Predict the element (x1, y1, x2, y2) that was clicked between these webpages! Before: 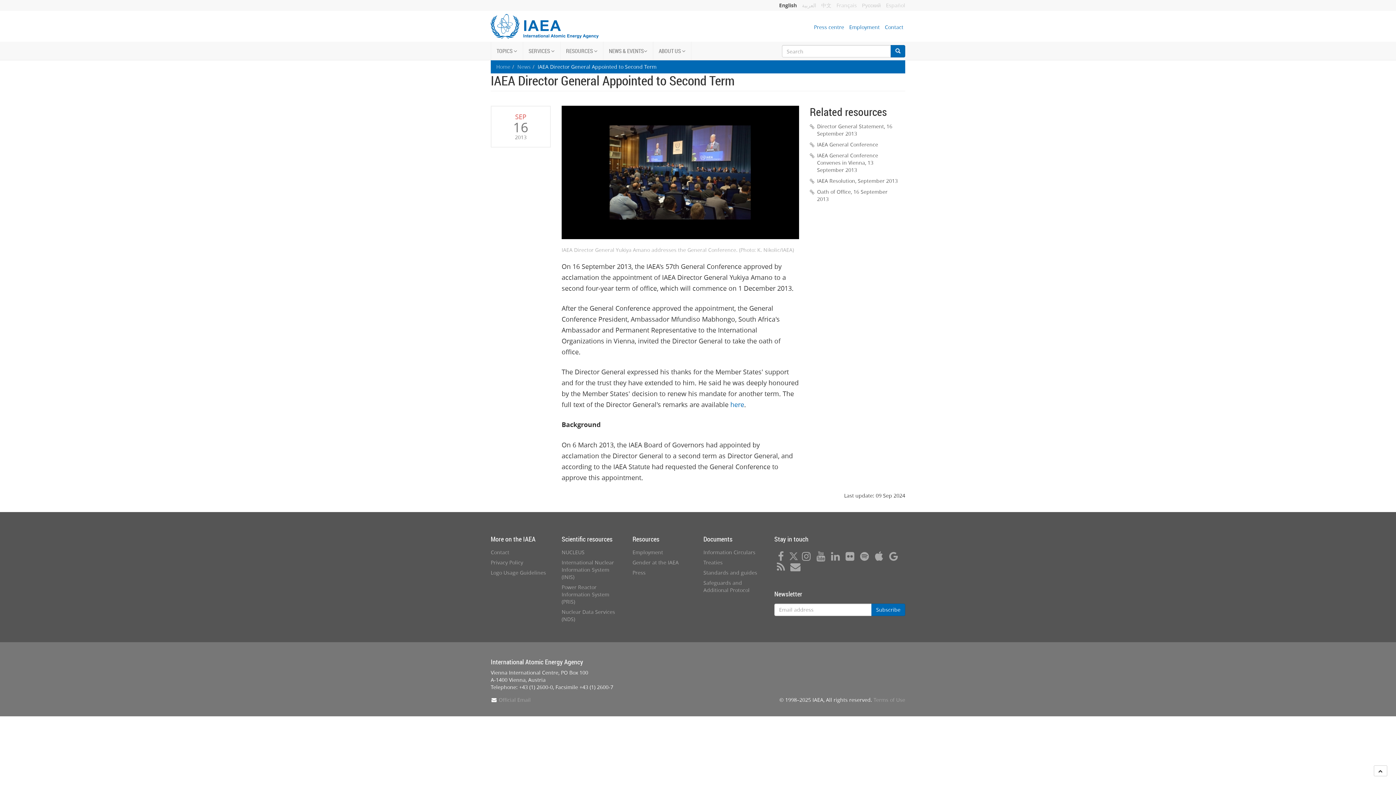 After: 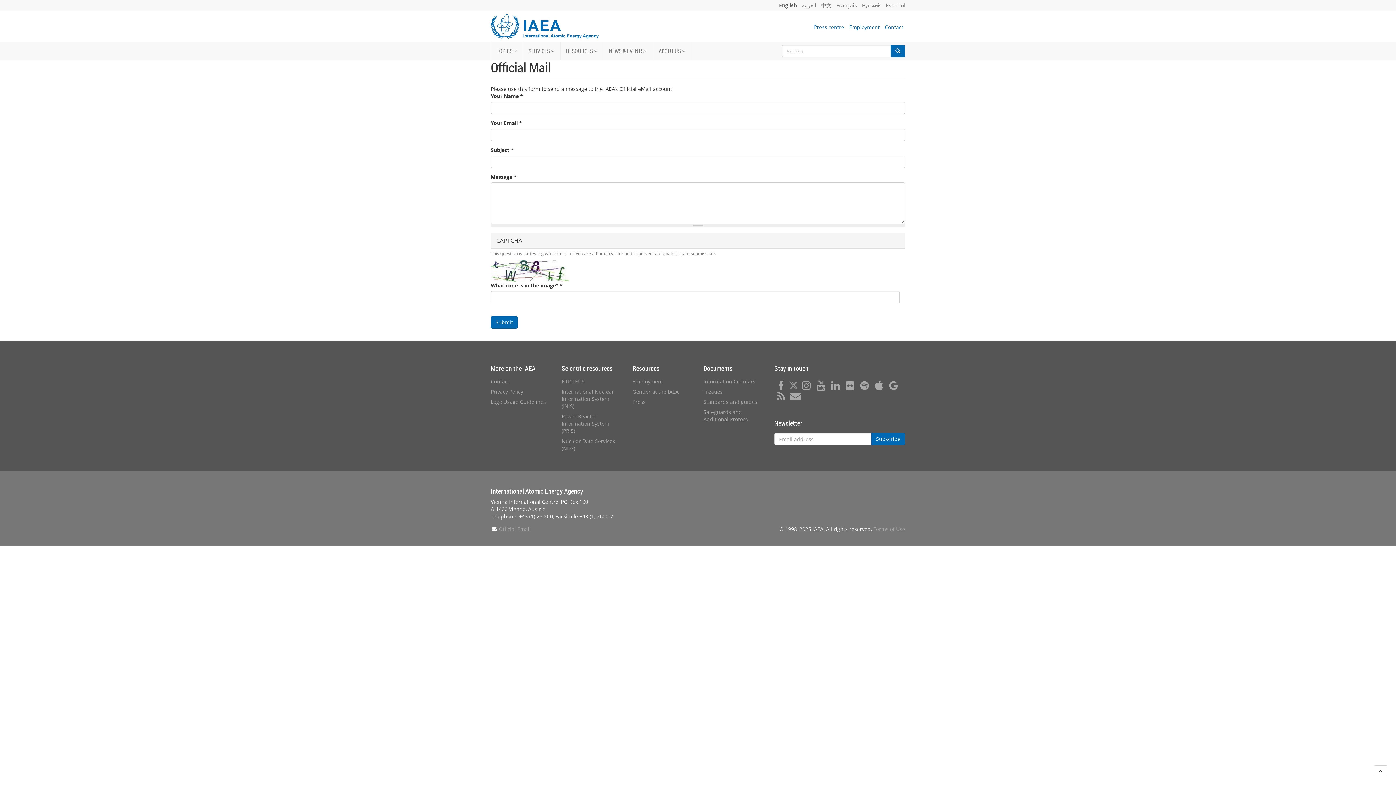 Action: label: Official Email bbox: (498, 696, 530, 703)